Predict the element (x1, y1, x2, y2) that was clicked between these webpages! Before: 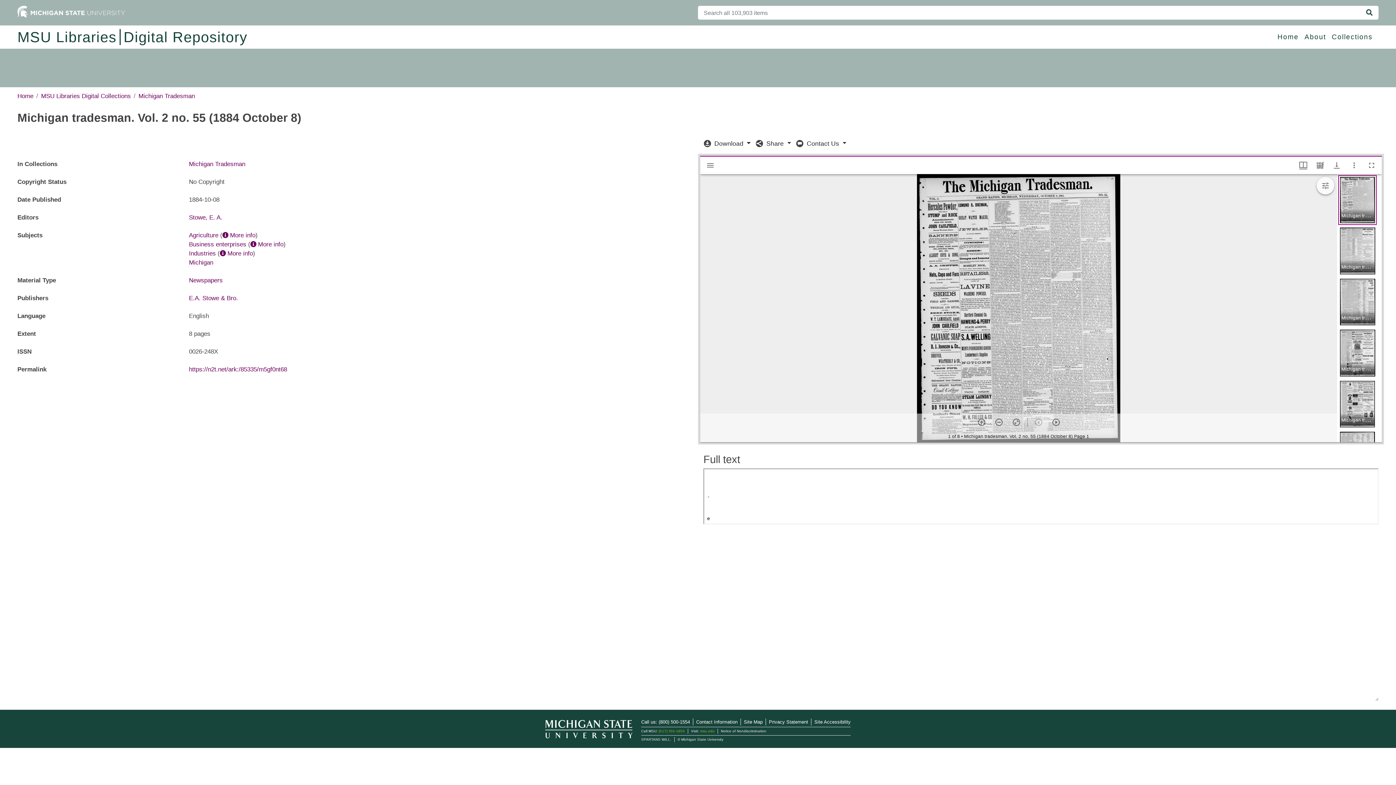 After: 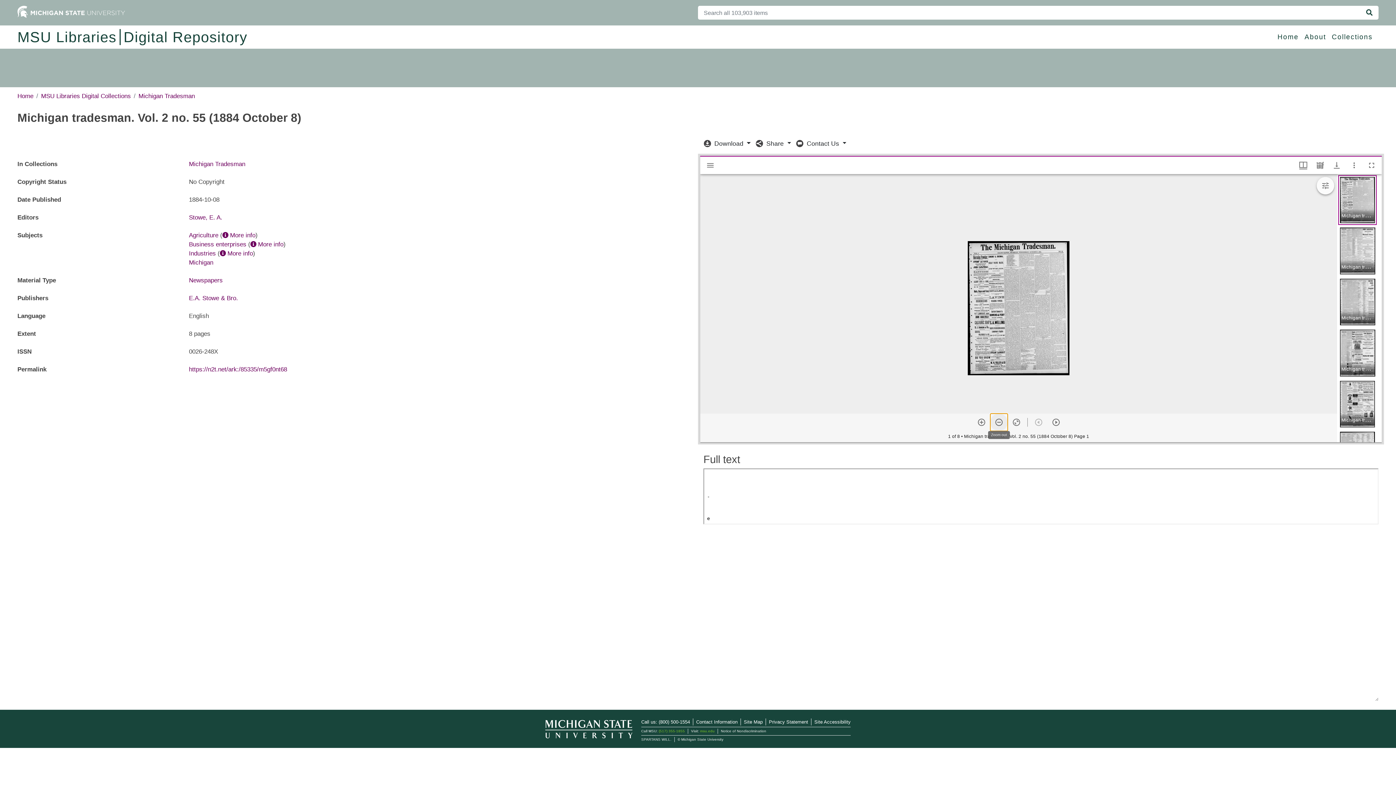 Action: label: Zoom out bbox: (990, 413, 1007, 431)